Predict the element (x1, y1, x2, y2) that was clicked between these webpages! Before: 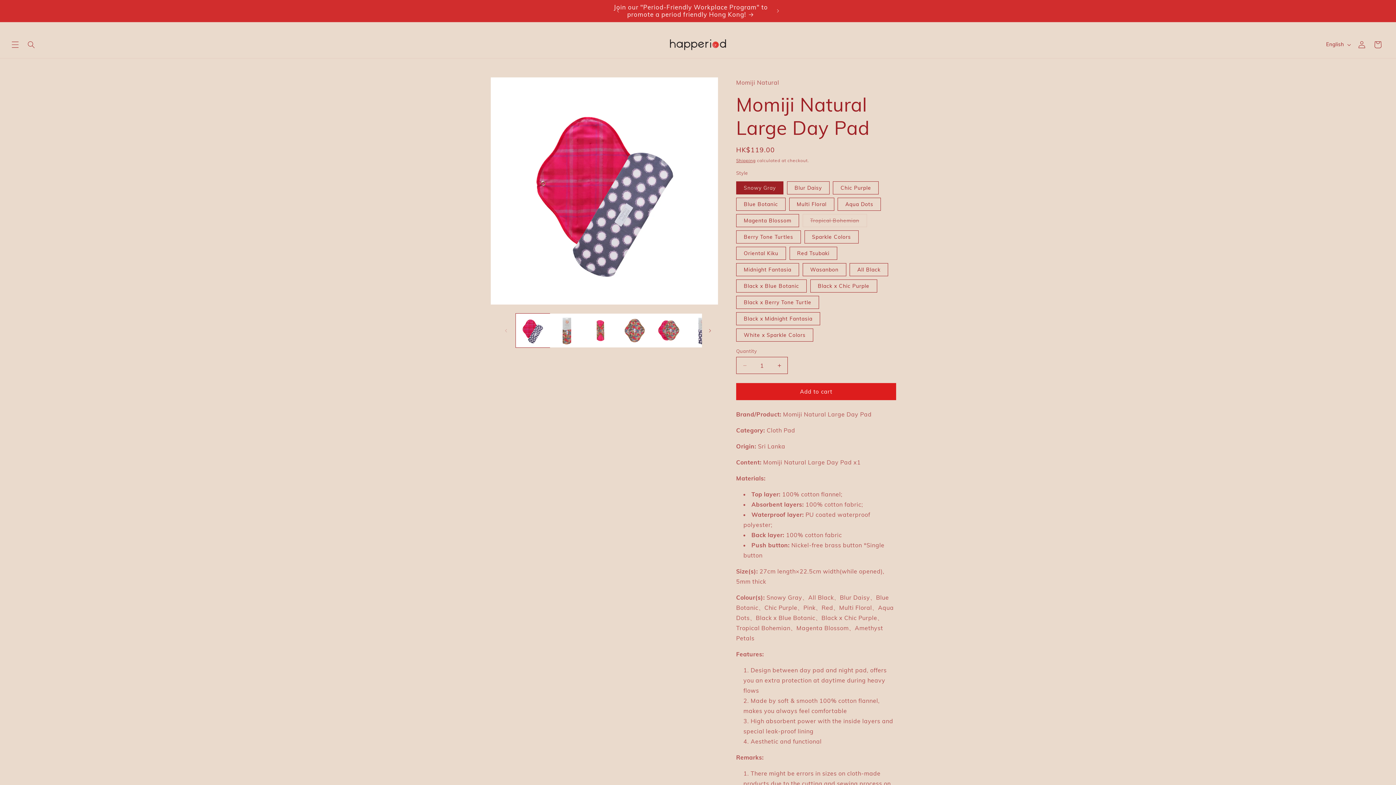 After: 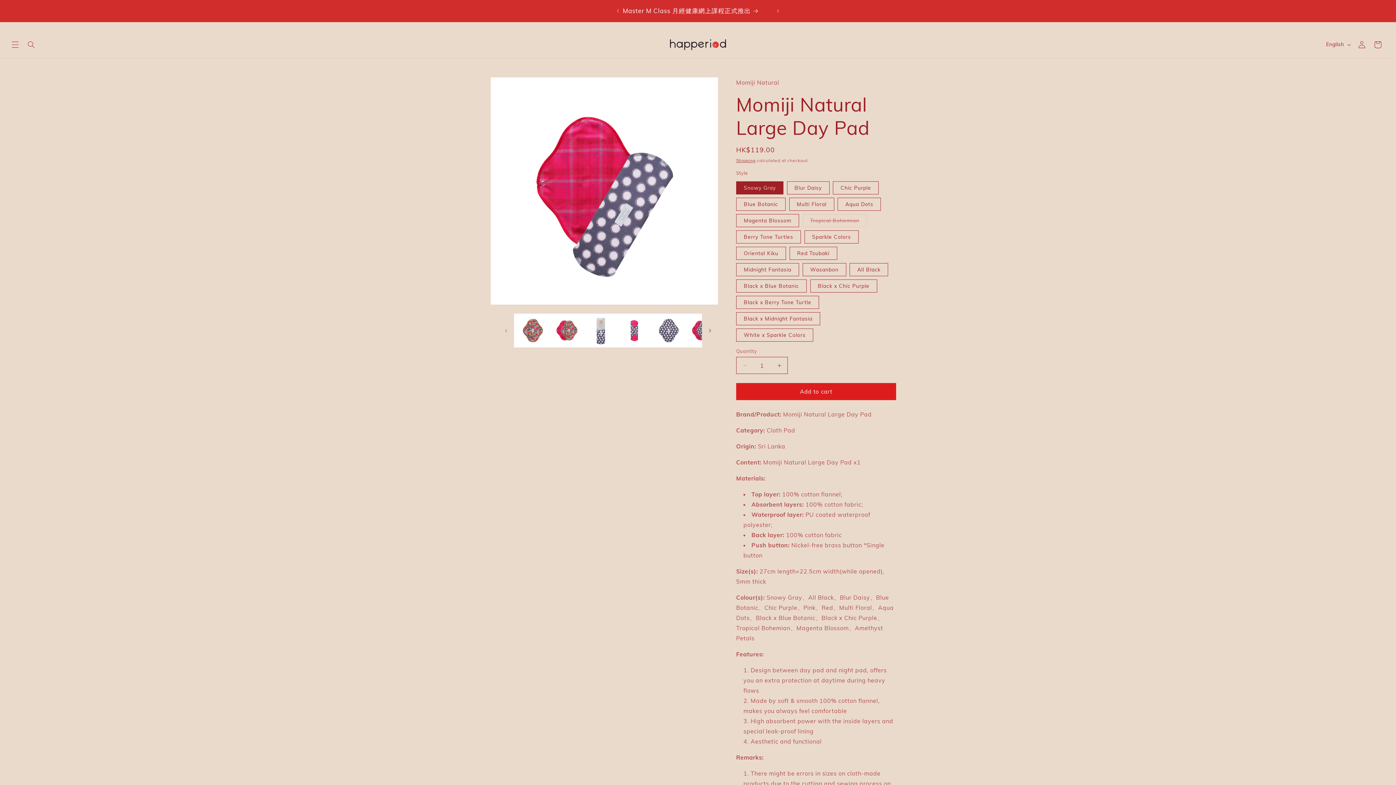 Action: bbox: (702, 322, 718, 338) label: Slide right